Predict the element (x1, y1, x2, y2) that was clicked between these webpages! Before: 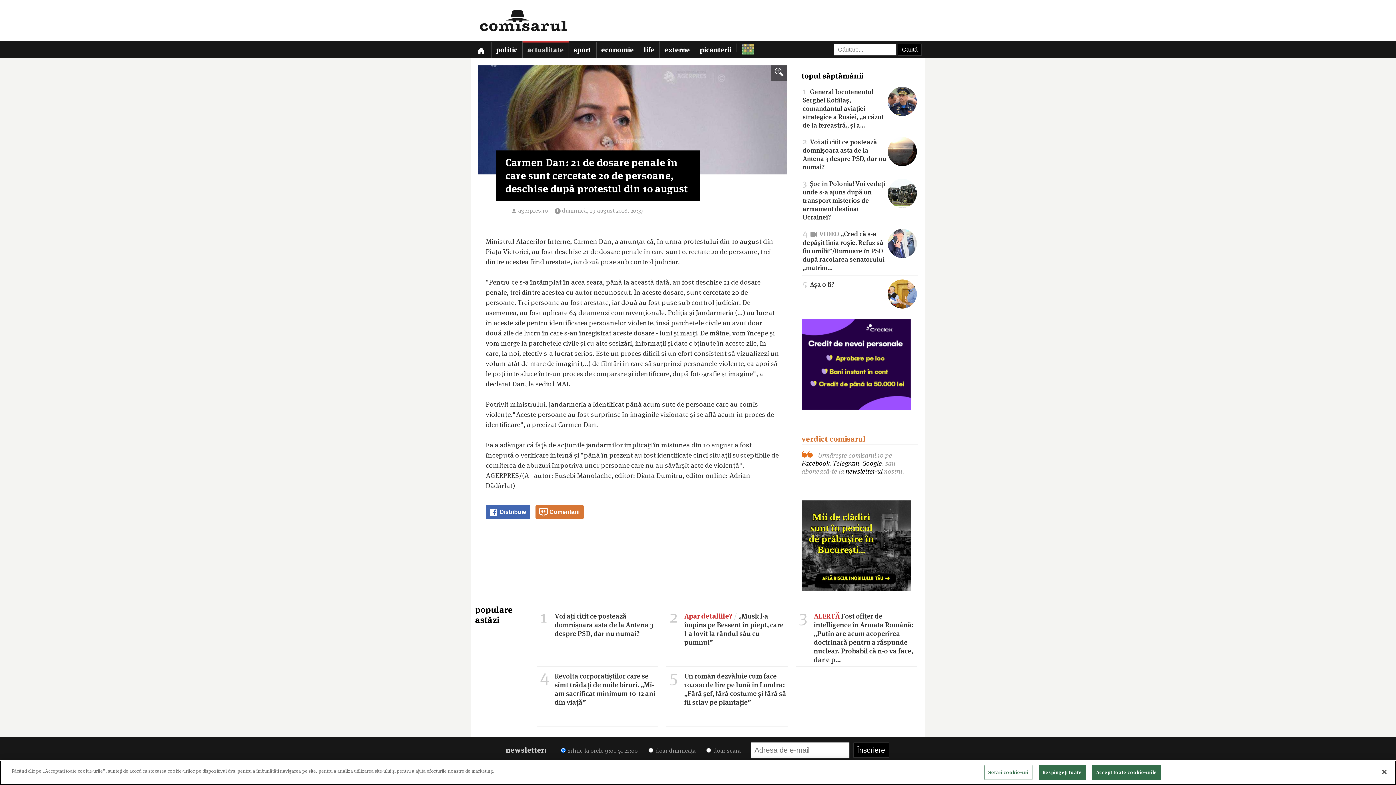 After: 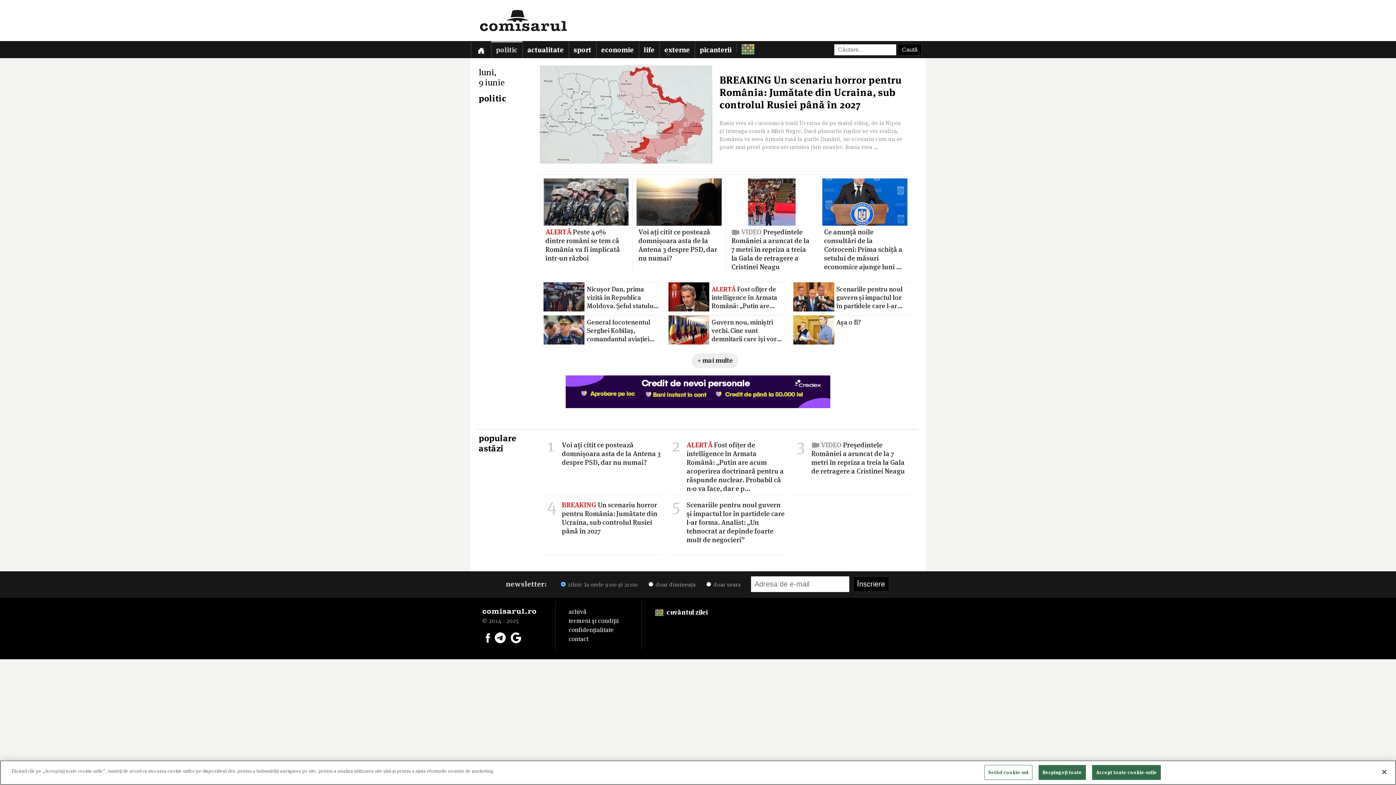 Action: label: politic bbox: (491, 41, 522, 58)